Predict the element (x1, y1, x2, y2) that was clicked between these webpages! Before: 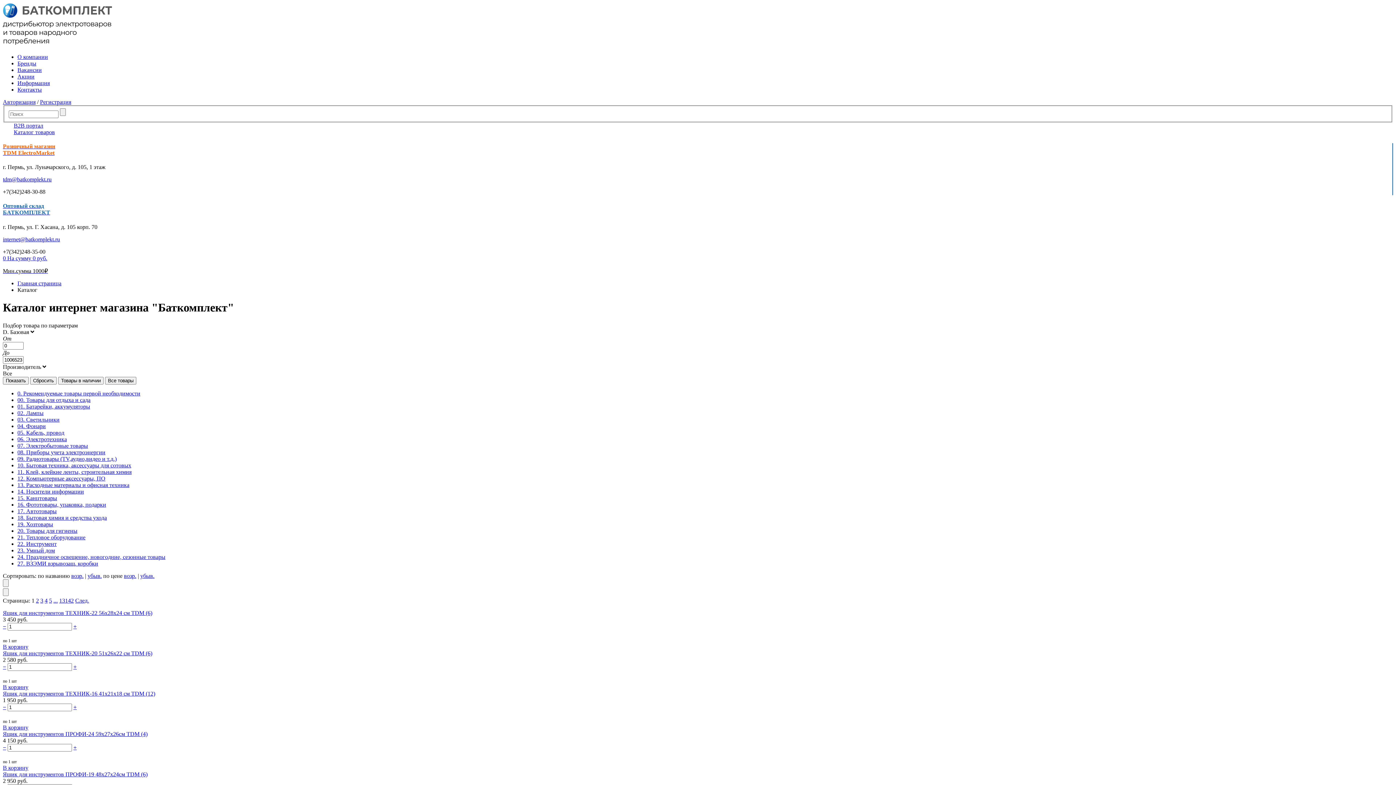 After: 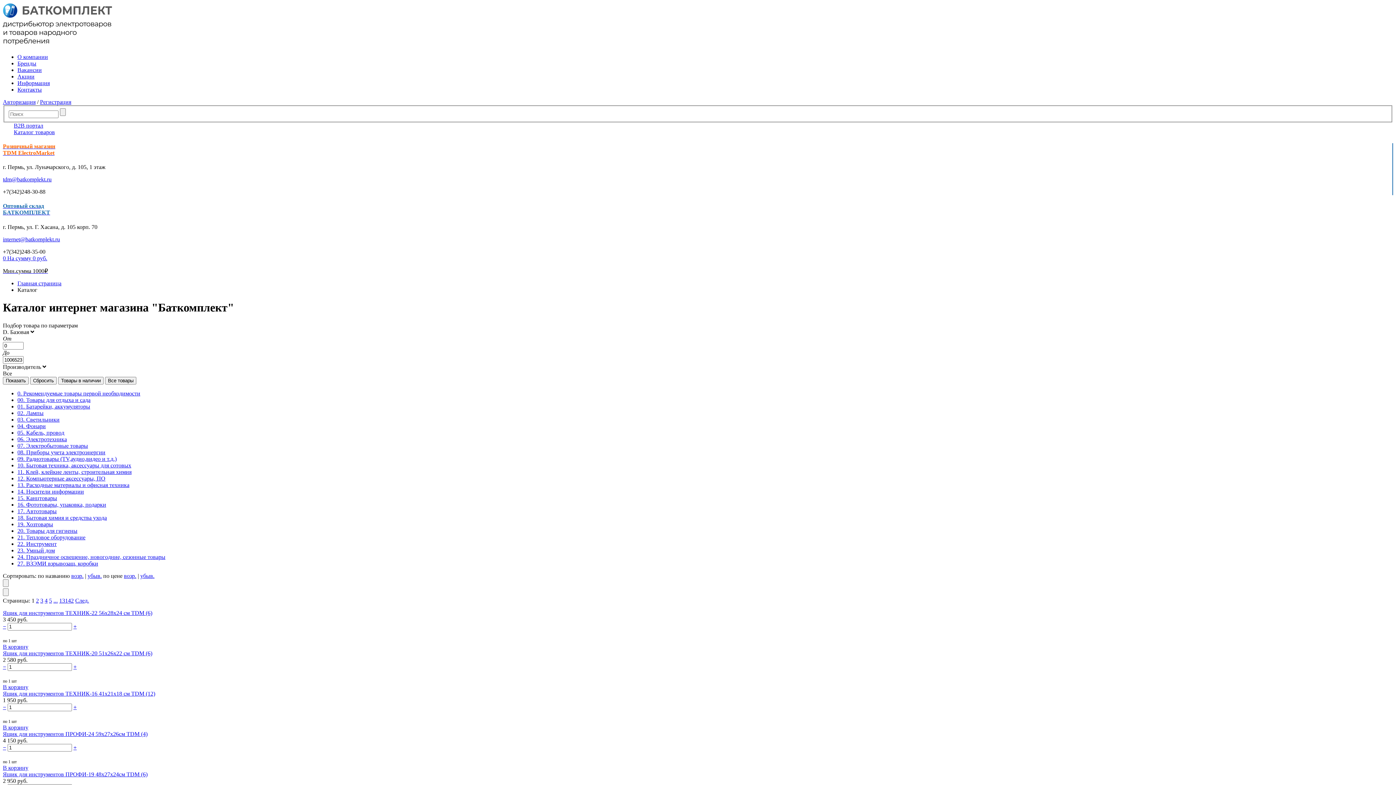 Action: bbox: (73, 623, 76, 629) label: +